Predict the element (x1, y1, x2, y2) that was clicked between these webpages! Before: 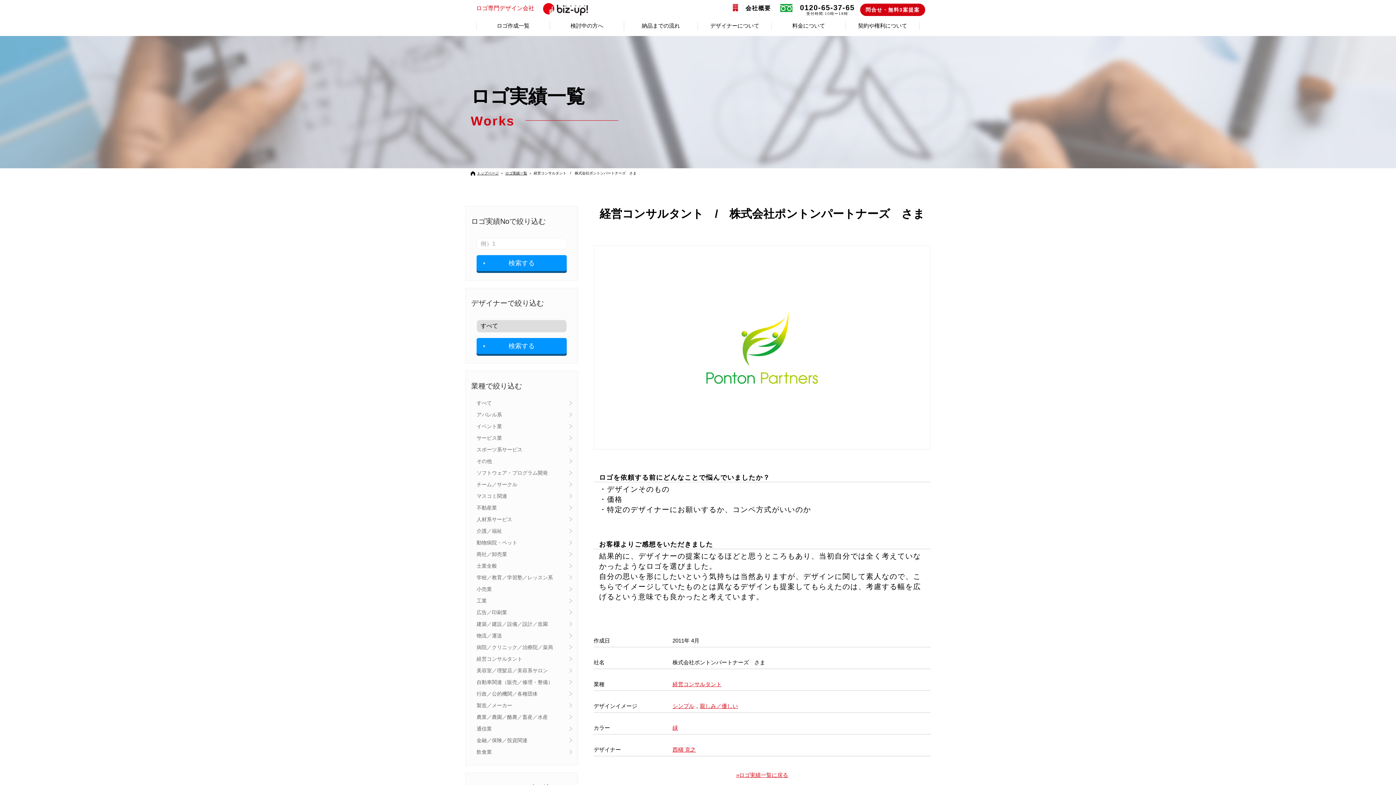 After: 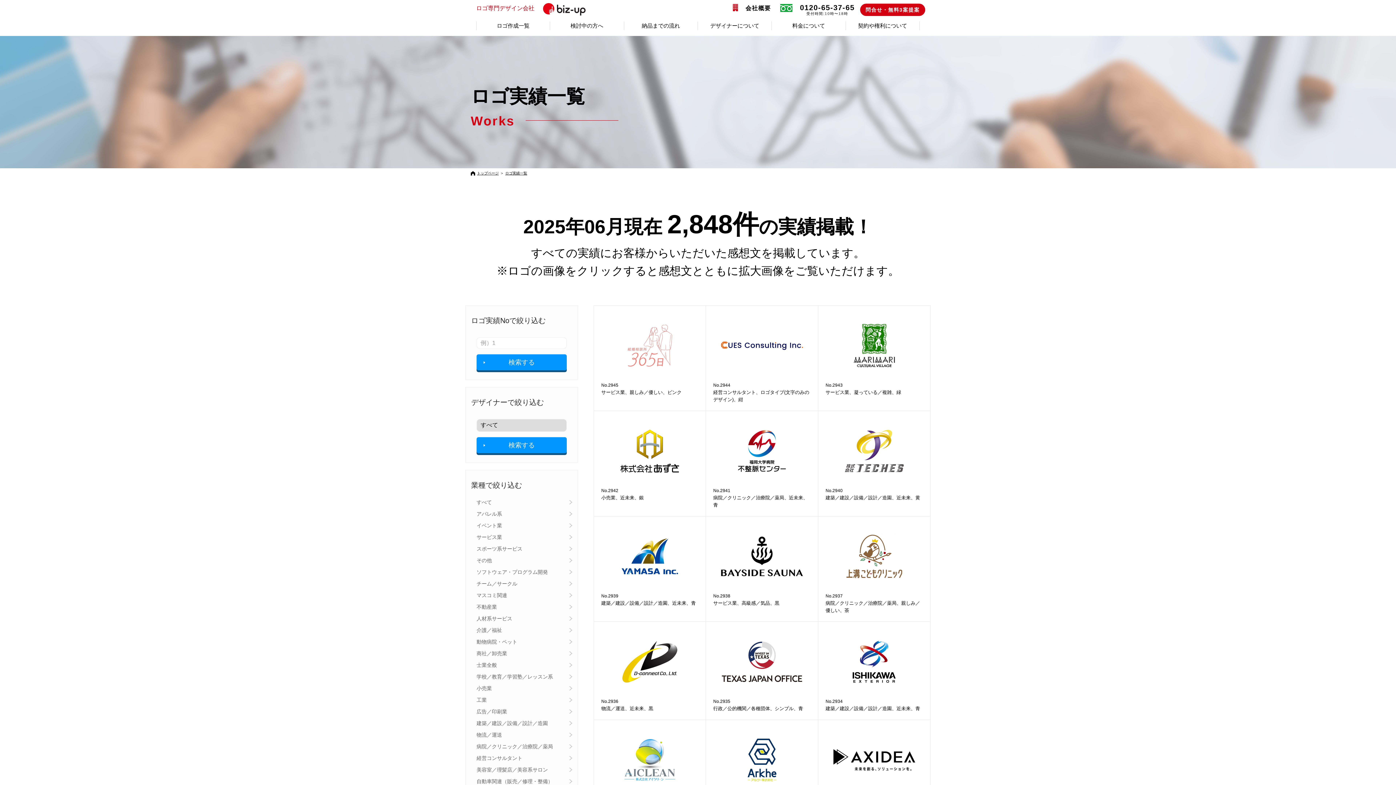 Action: bbox: (505, 170, 527, 176) label: ロゴ実績一覧